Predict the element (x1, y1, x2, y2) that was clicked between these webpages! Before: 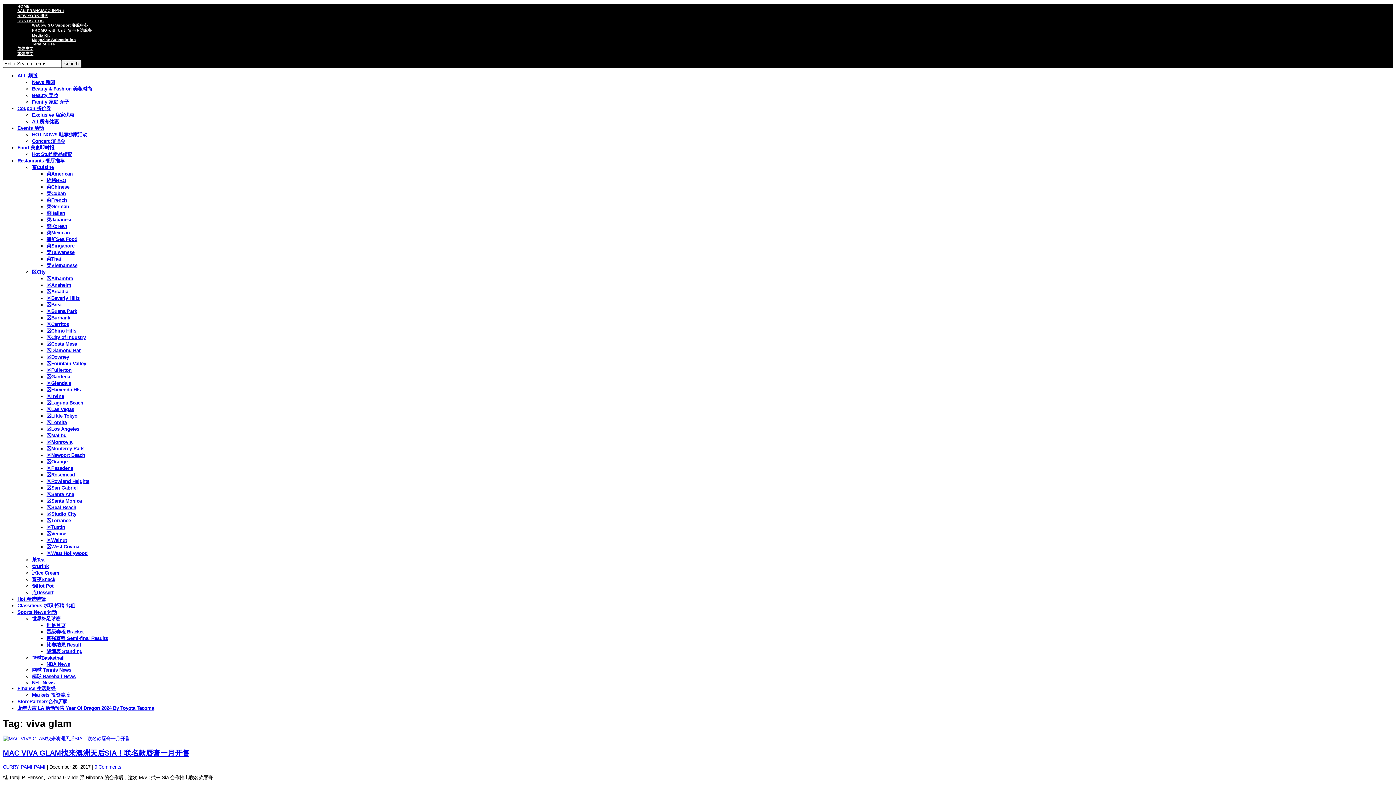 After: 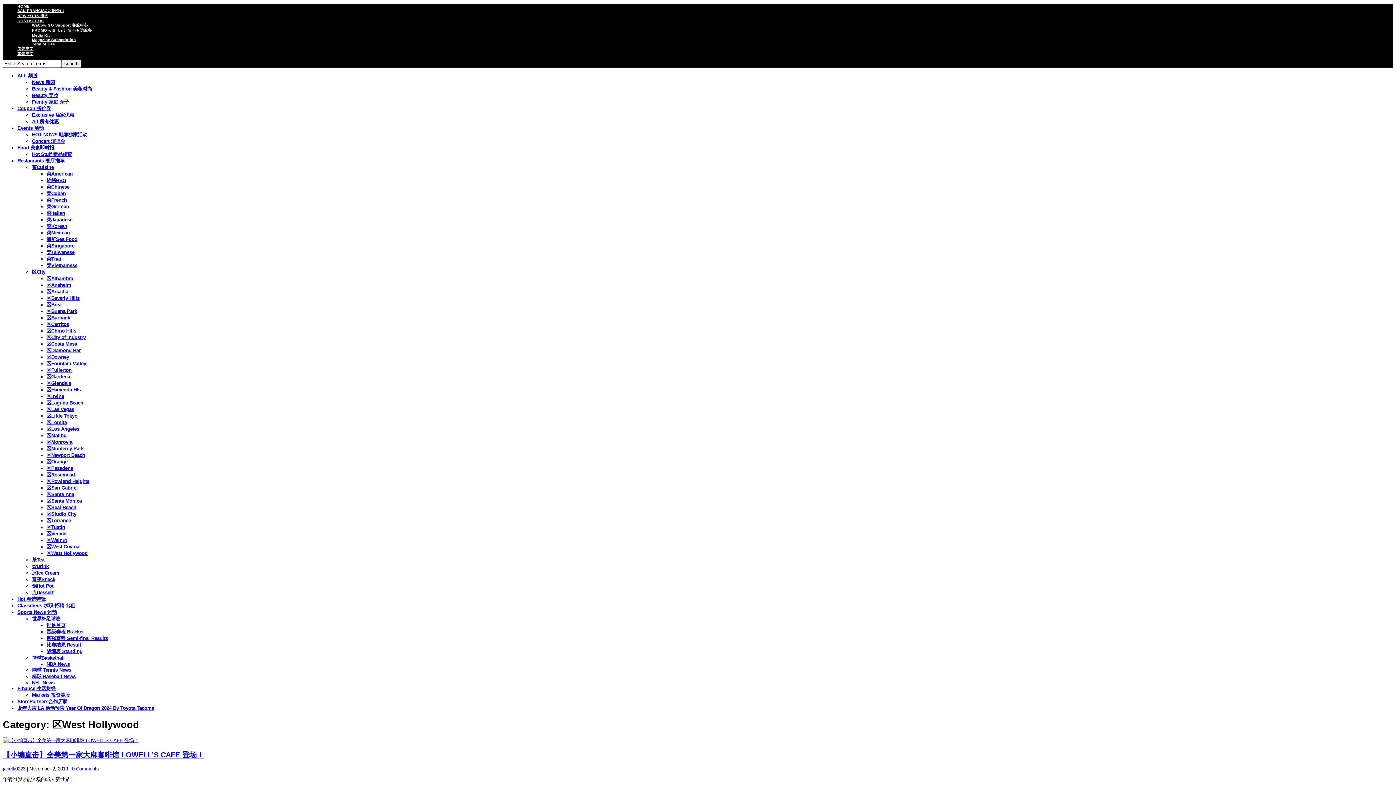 Action: label: 区West Hollywood bbox: (46, 550, 87, 556)